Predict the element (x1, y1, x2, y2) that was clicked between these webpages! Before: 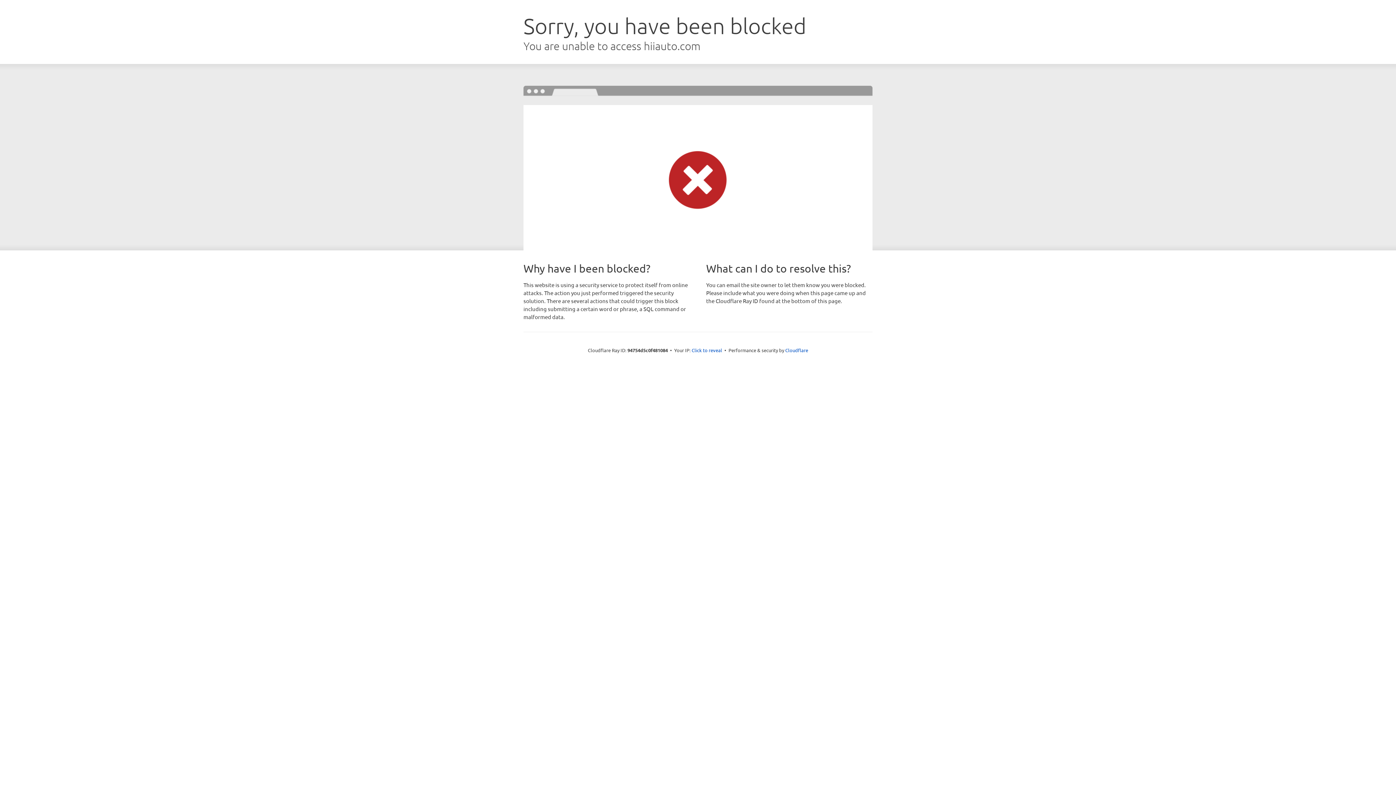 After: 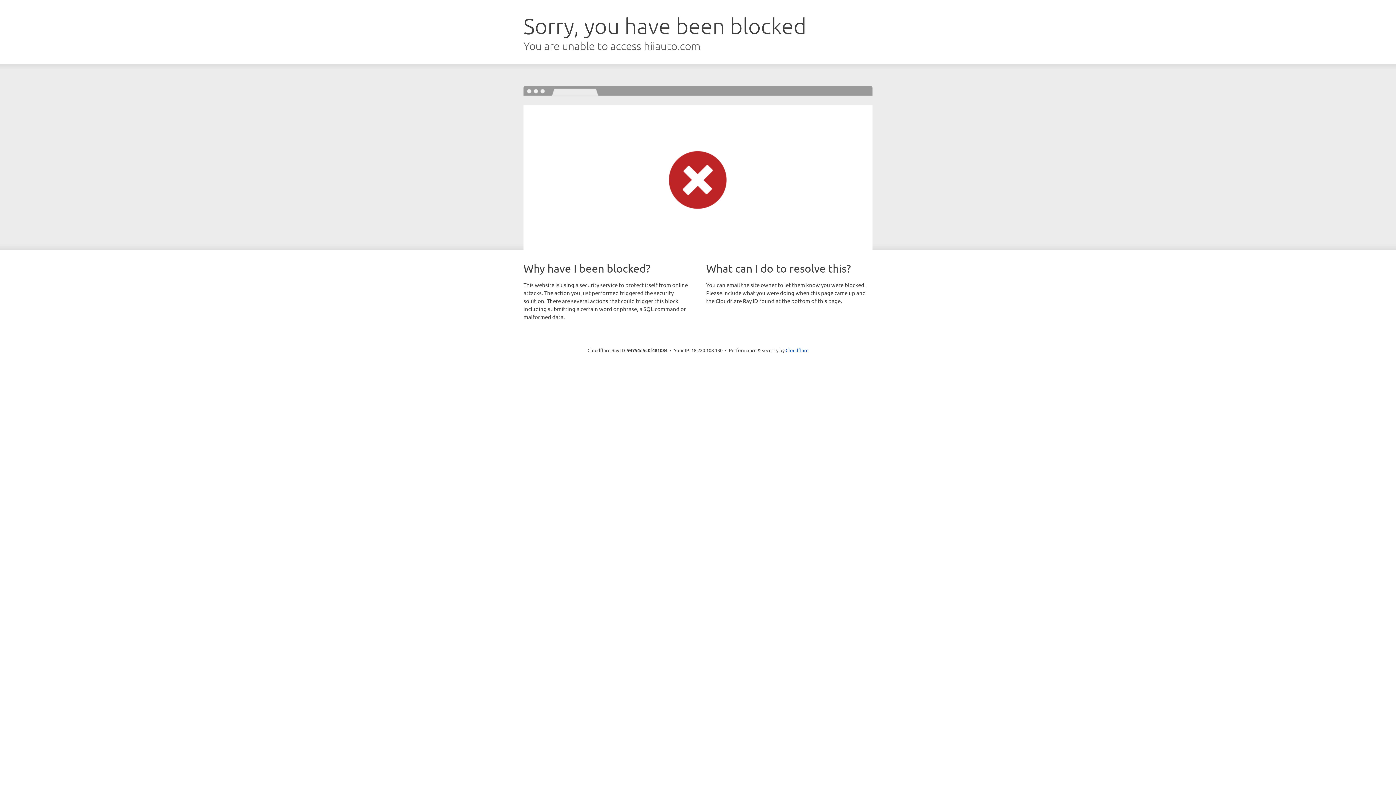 Action: bbox: (691, 346, 722, 353) label: Click to reveal